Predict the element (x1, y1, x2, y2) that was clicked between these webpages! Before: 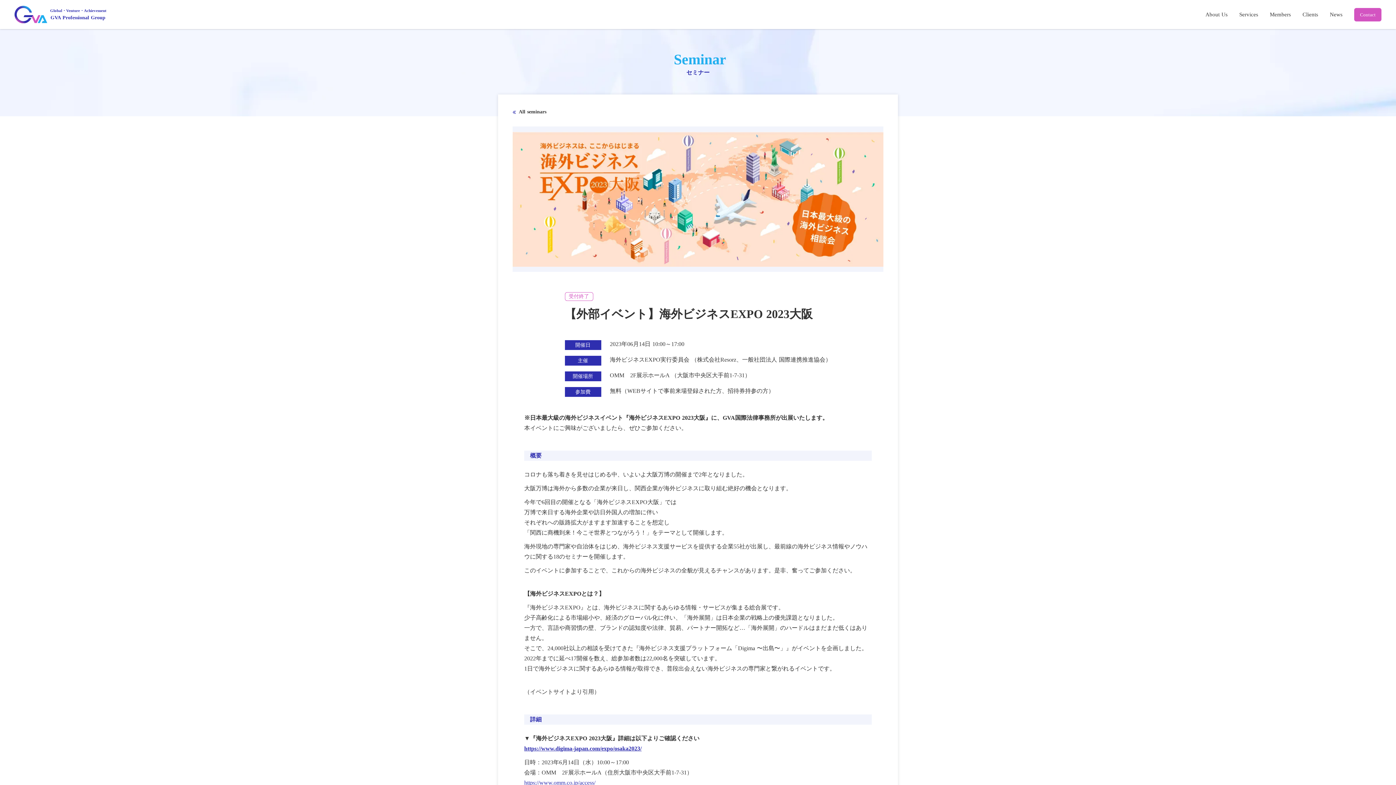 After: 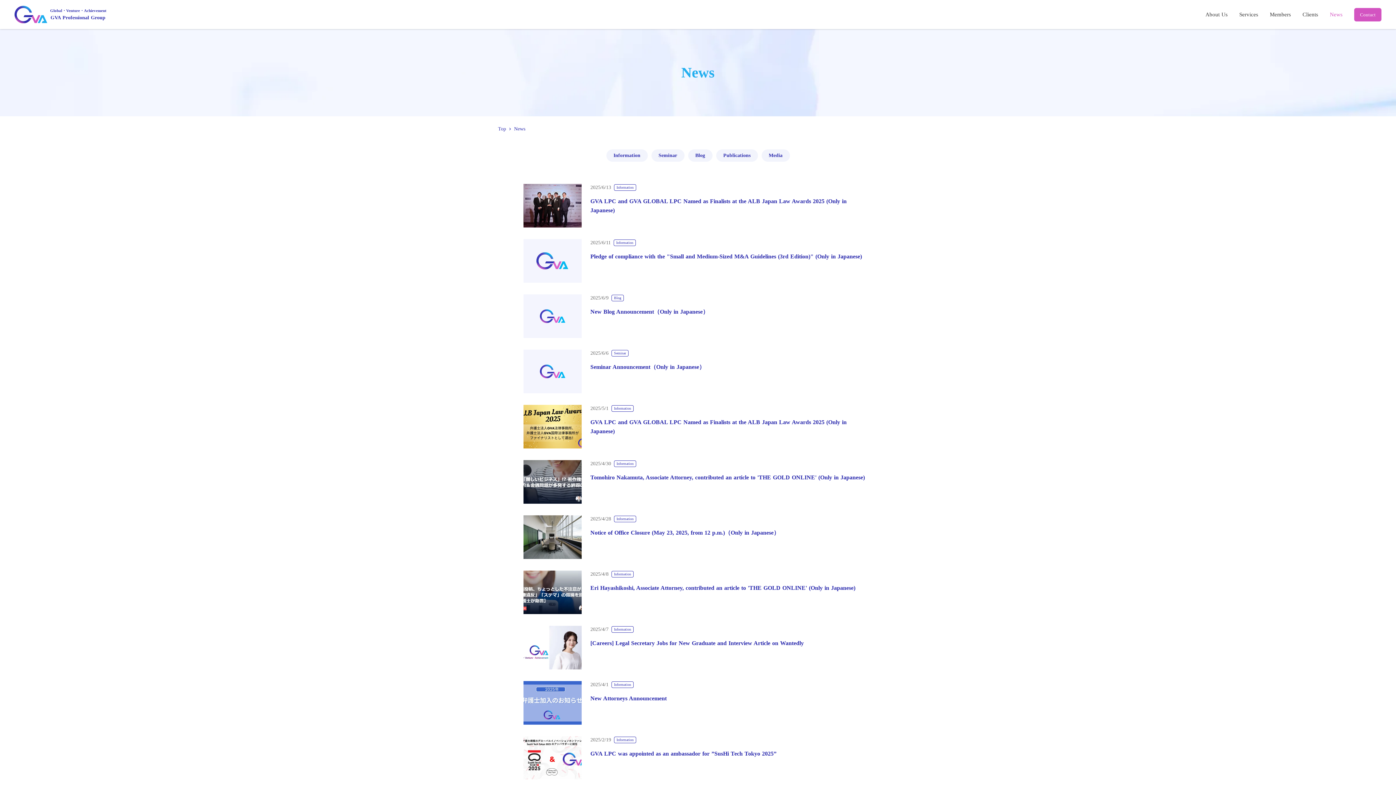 Action: label: News bbox: (1324, 8, 1348, 20)